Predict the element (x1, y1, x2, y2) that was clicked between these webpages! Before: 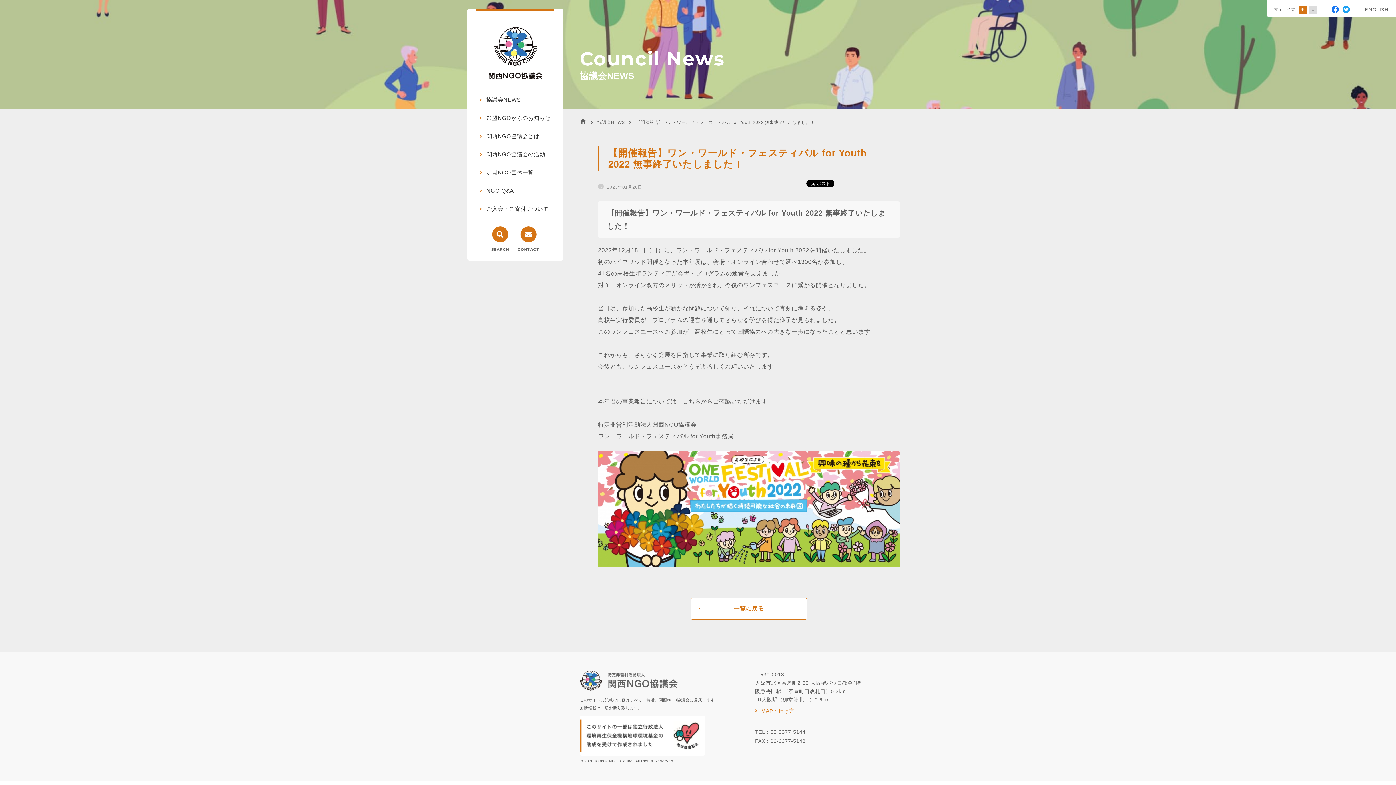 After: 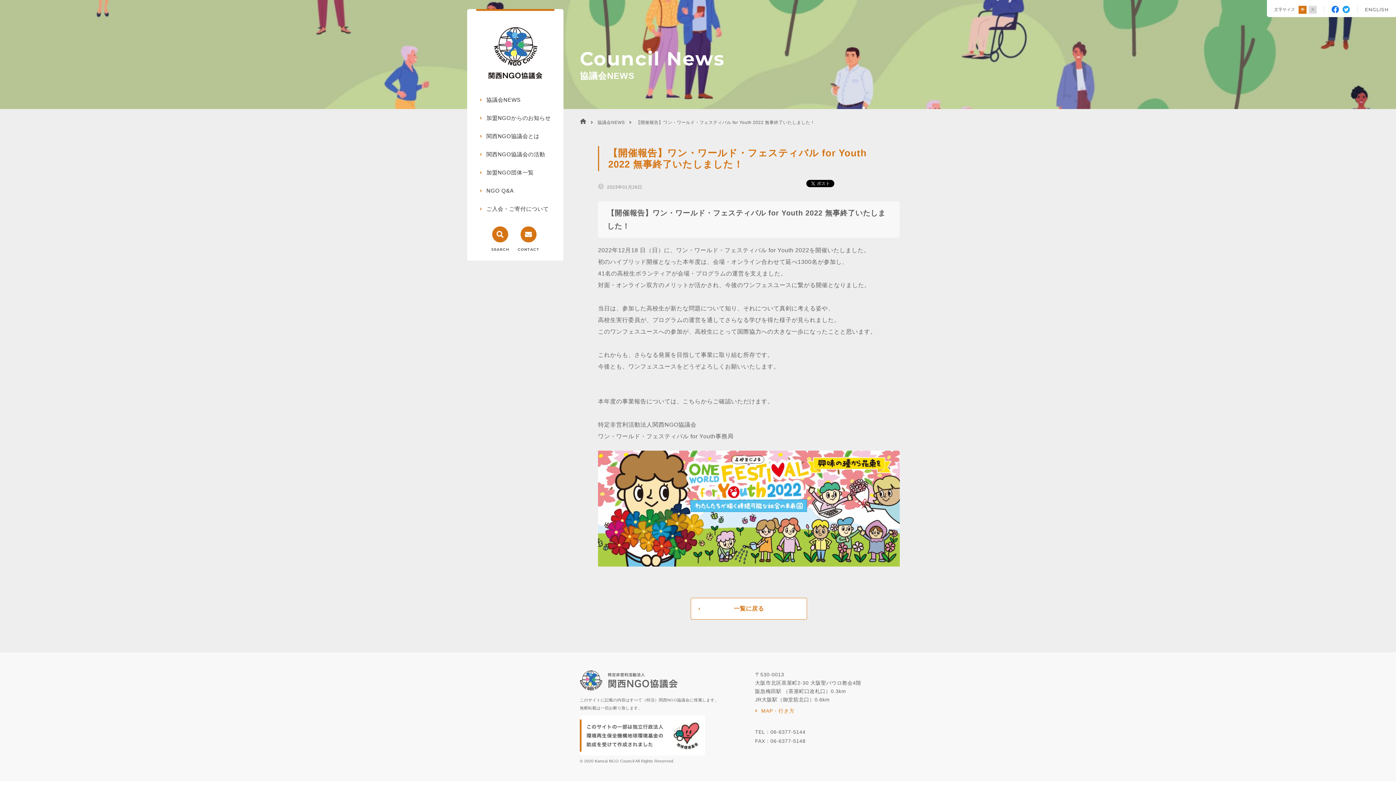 Action: label: こちら bbox: (682, 398, 701, 404)